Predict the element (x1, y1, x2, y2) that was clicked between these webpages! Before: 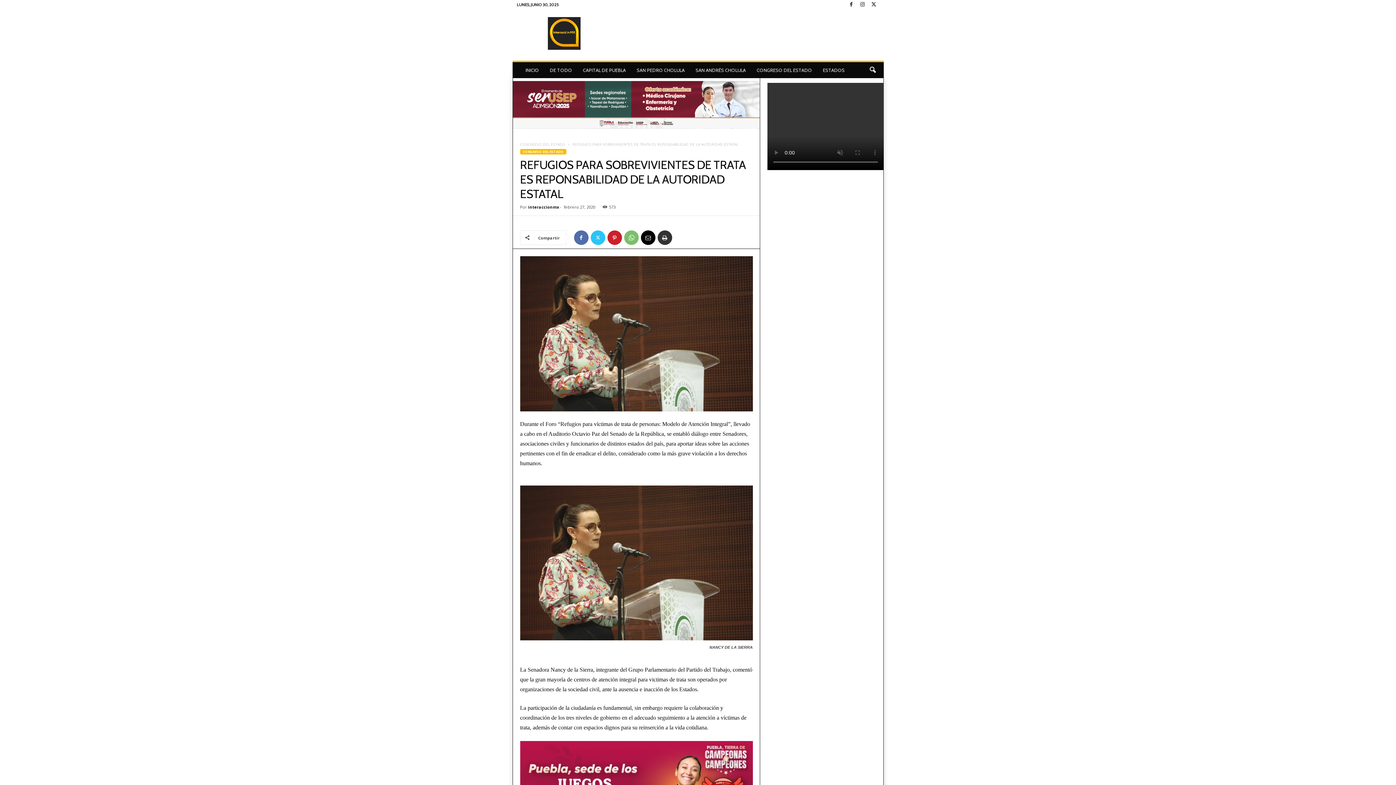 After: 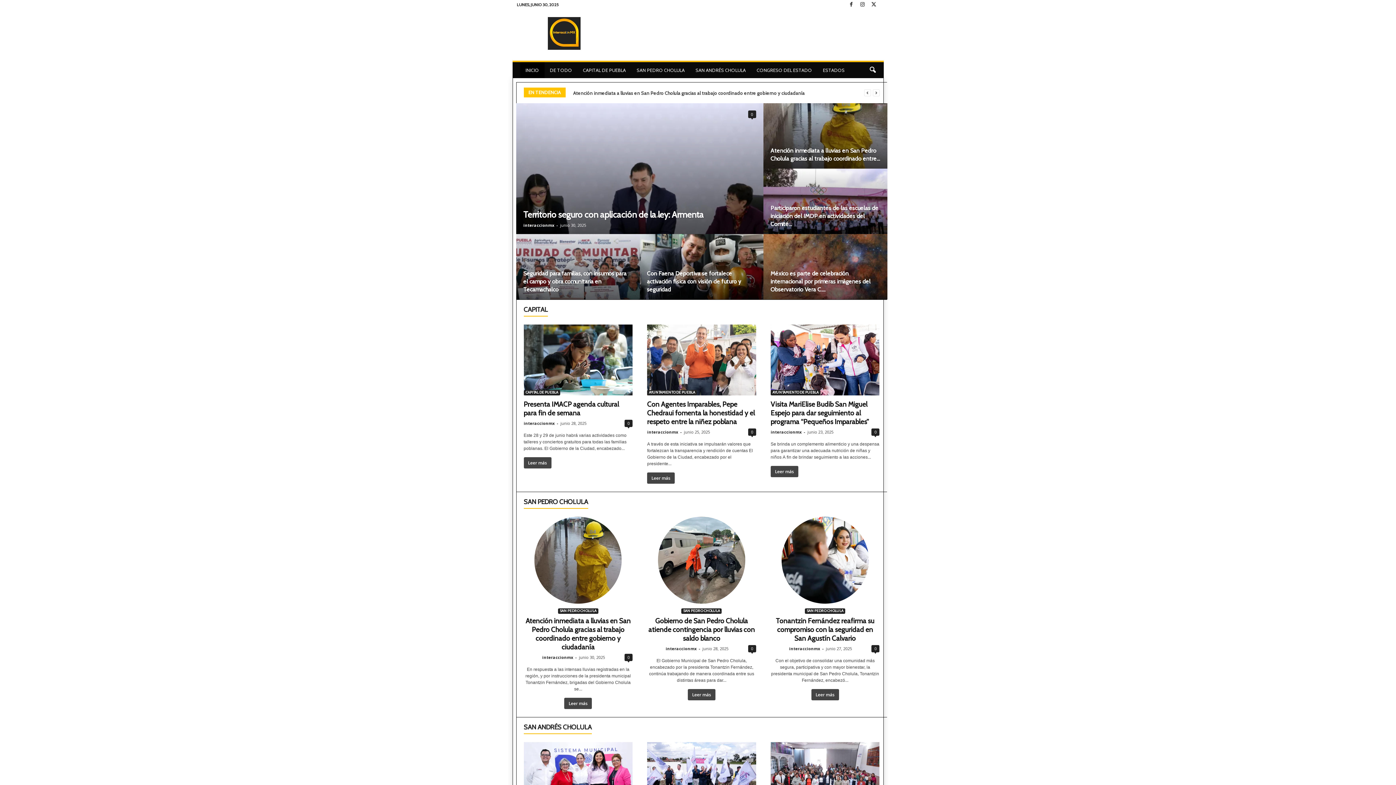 Action: label: INICIO bbox: (520, 62, 544, 78)